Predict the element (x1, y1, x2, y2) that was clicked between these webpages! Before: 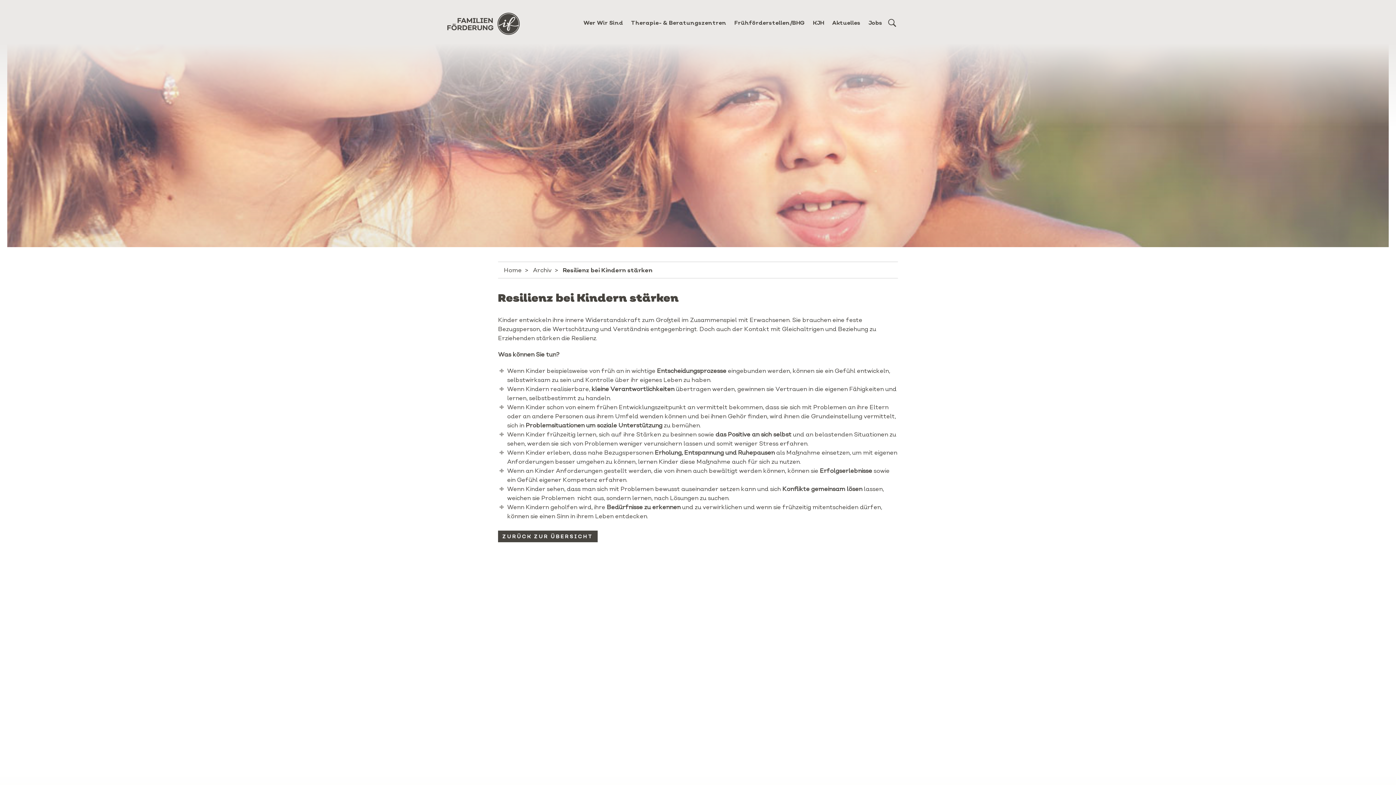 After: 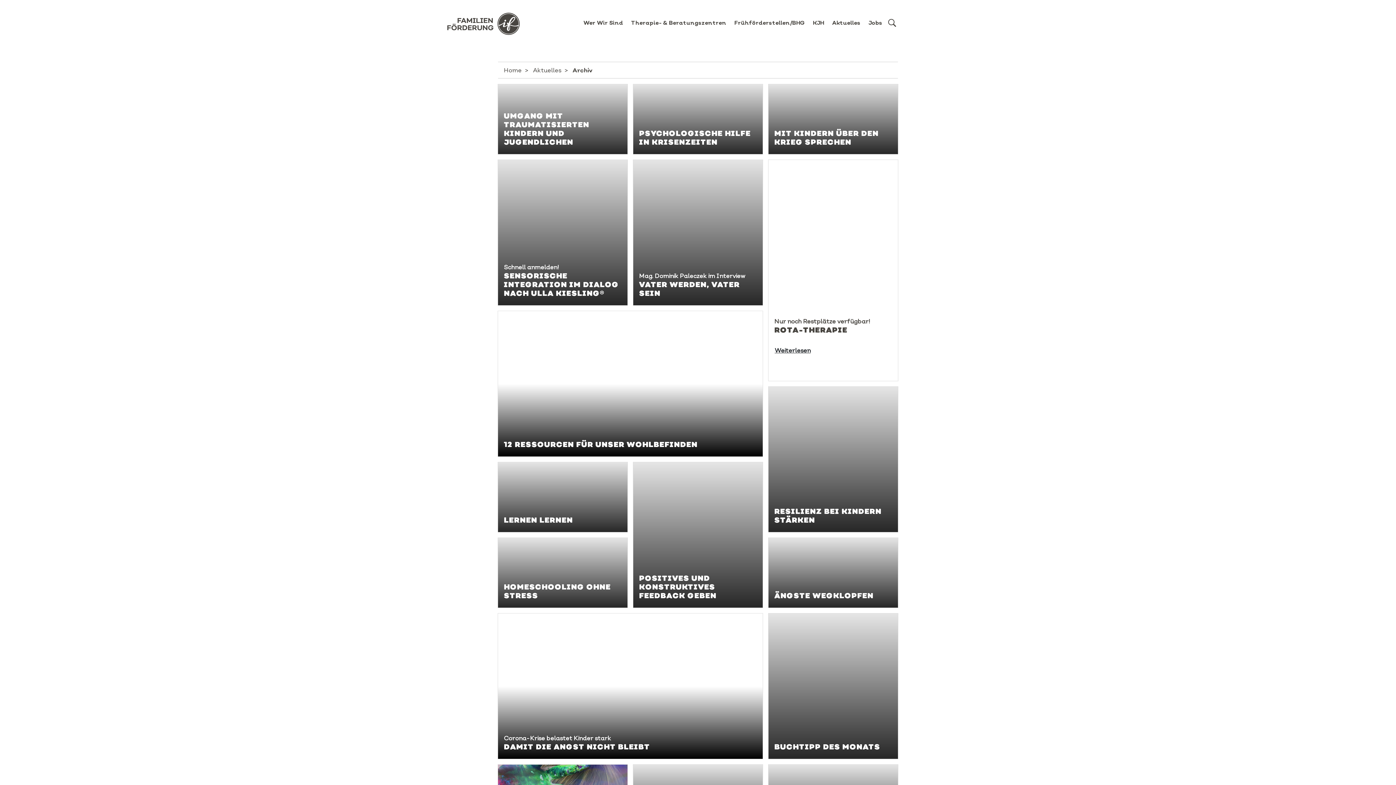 Action: bbox: (533, 266, 551, 273) label: Archiv